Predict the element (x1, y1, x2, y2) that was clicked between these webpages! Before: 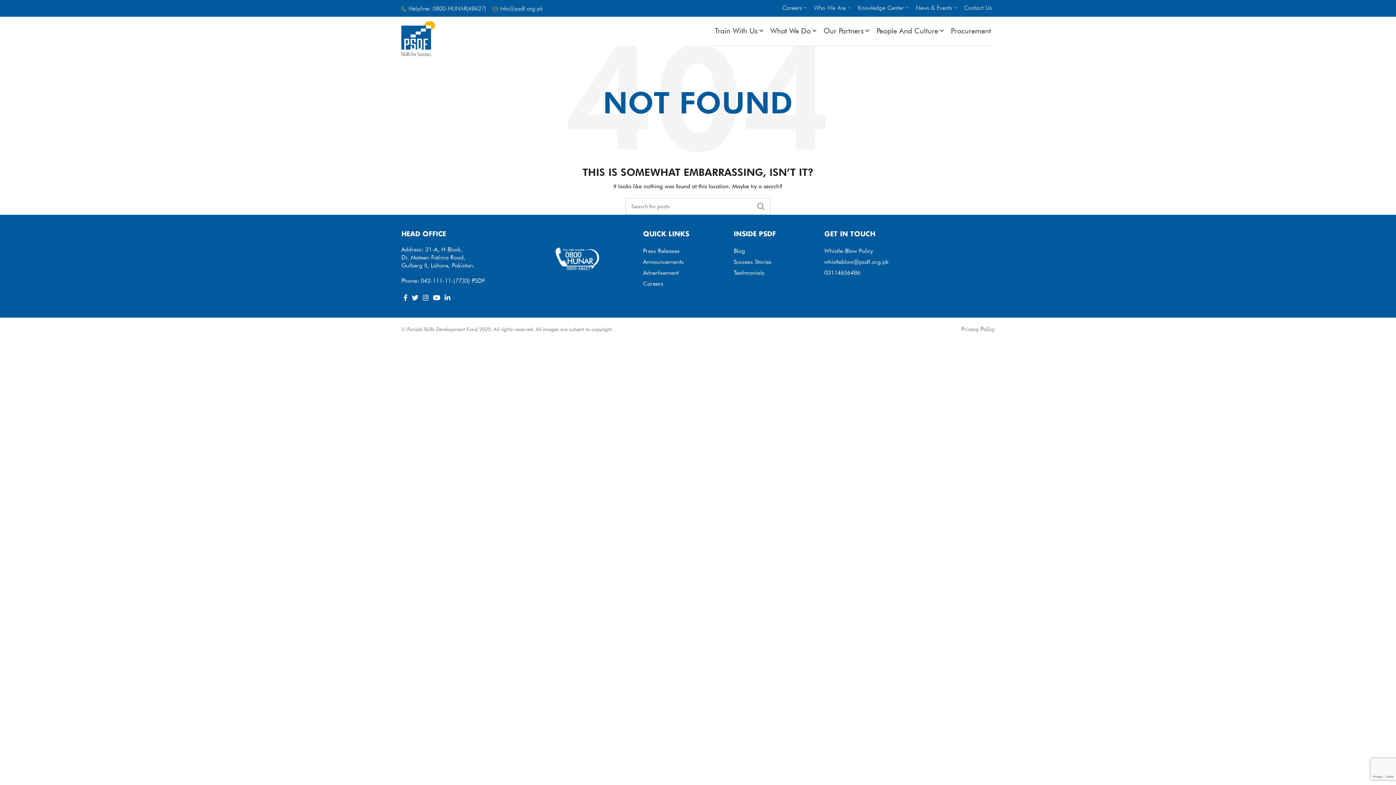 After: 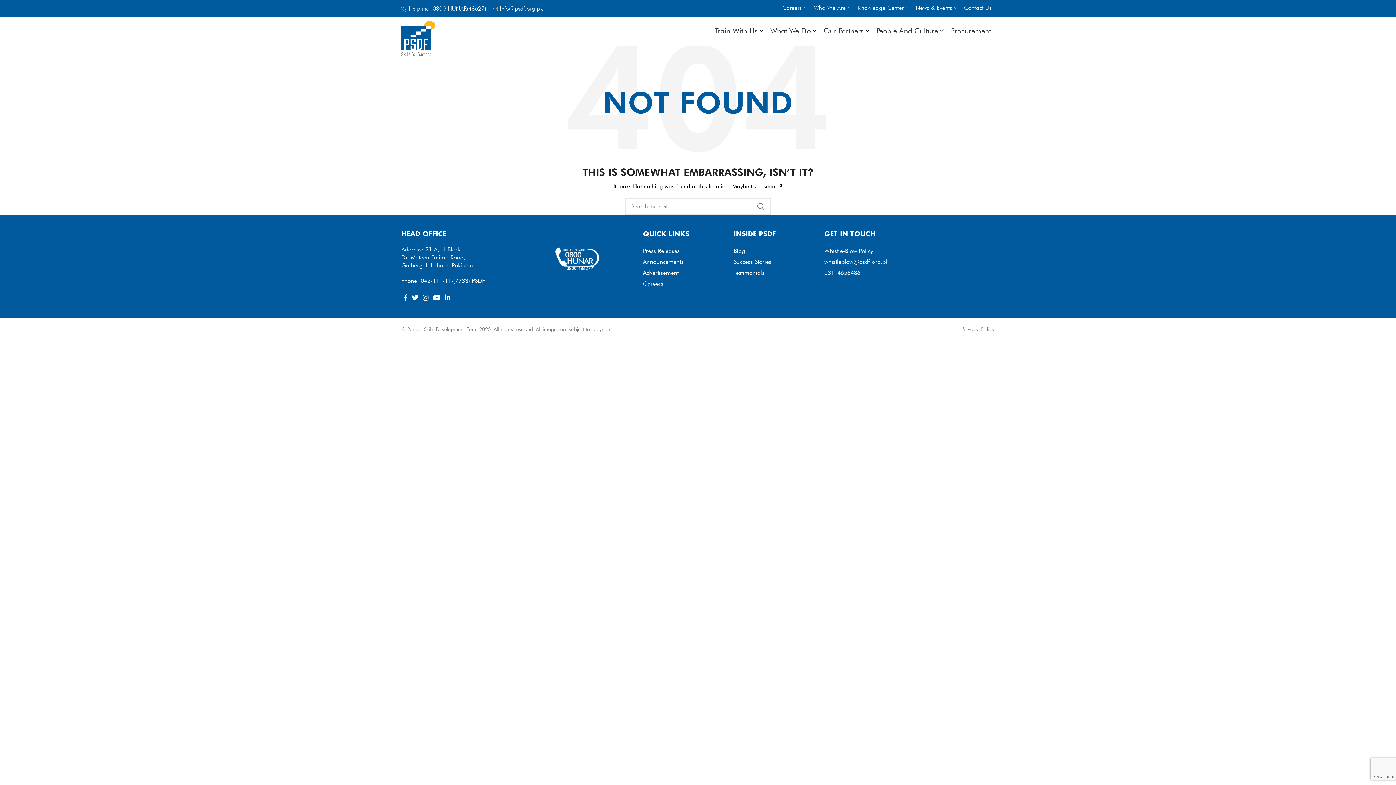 Action: bbox: (824, 247, 873, 256) label: Whistle-Blow Policy